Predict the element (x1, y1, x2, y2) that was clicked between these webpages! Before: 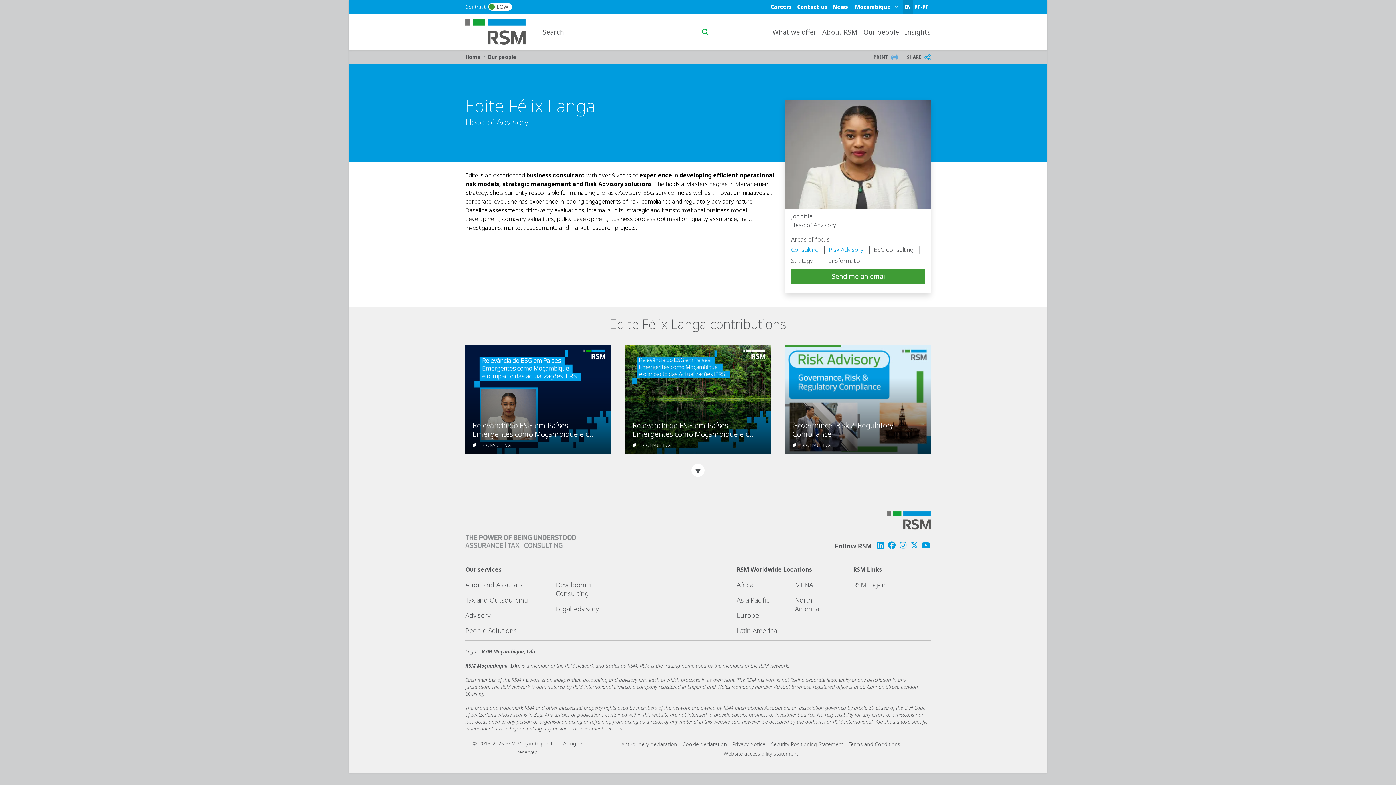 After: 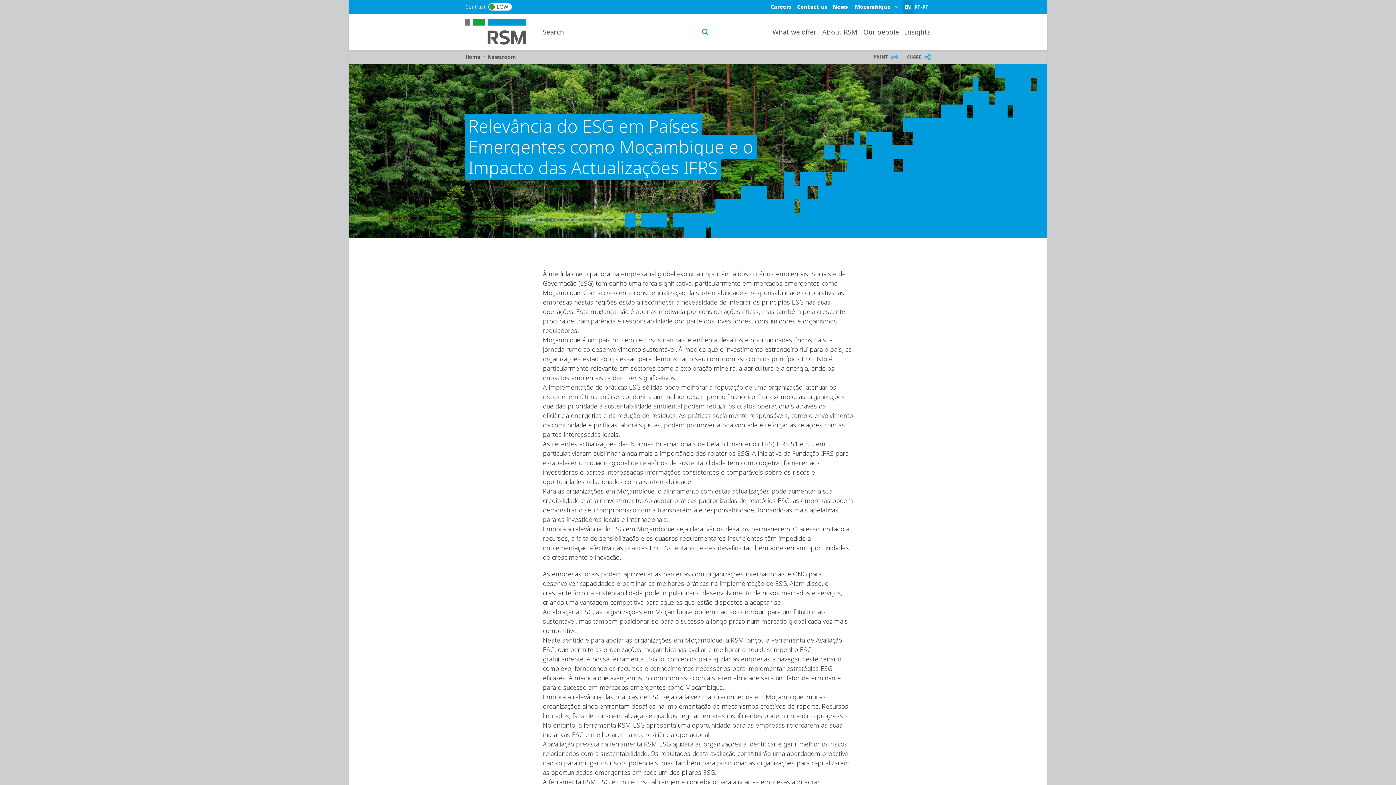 Action: bbox: (632, 421, 763, 438) label: Relevância do ESG em Países Emergentes como Moçambique e o Impacto das Actualizações IFRS